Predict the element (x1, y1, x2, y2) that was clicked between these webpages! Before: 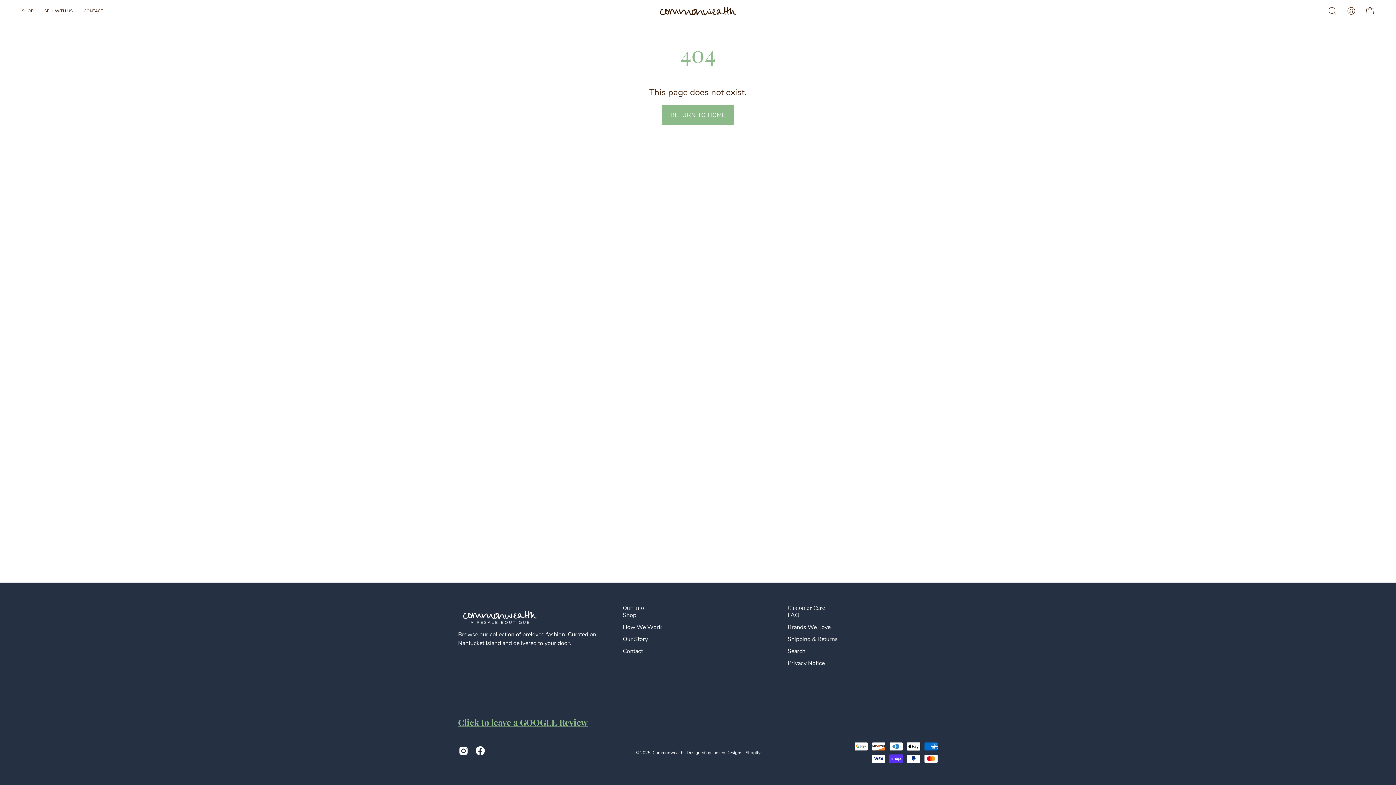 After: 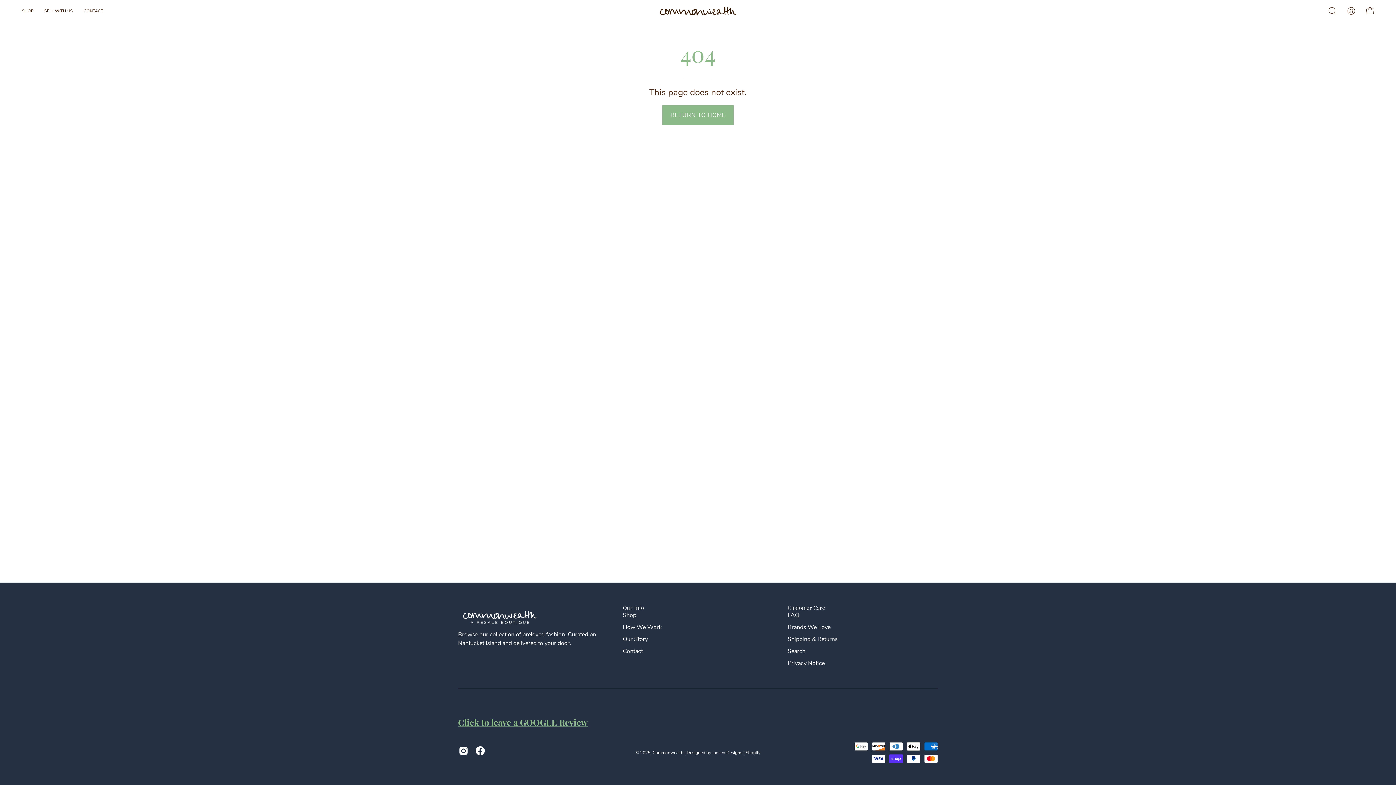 Action: label: Click to leave a GOOGLE Review bbox: (458, 716, 588, 728)